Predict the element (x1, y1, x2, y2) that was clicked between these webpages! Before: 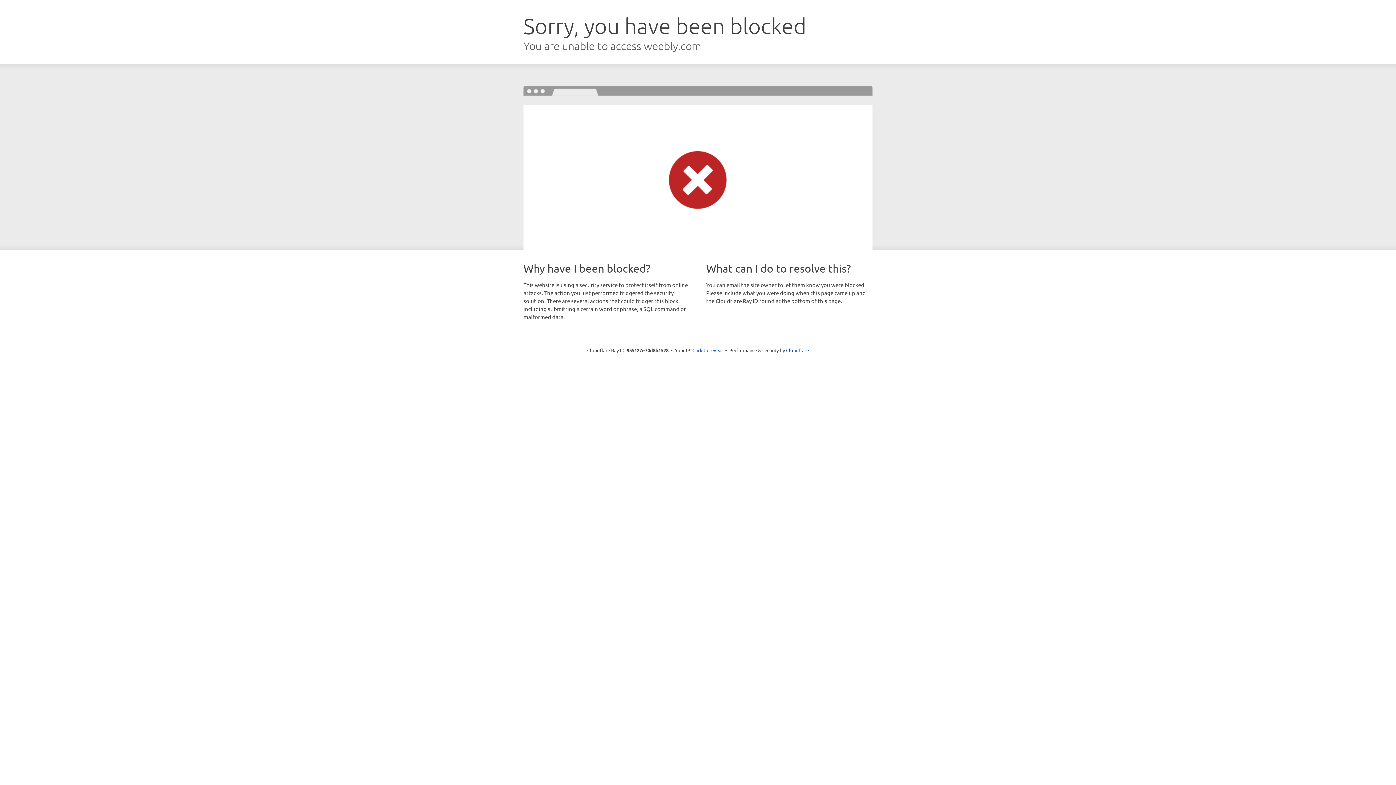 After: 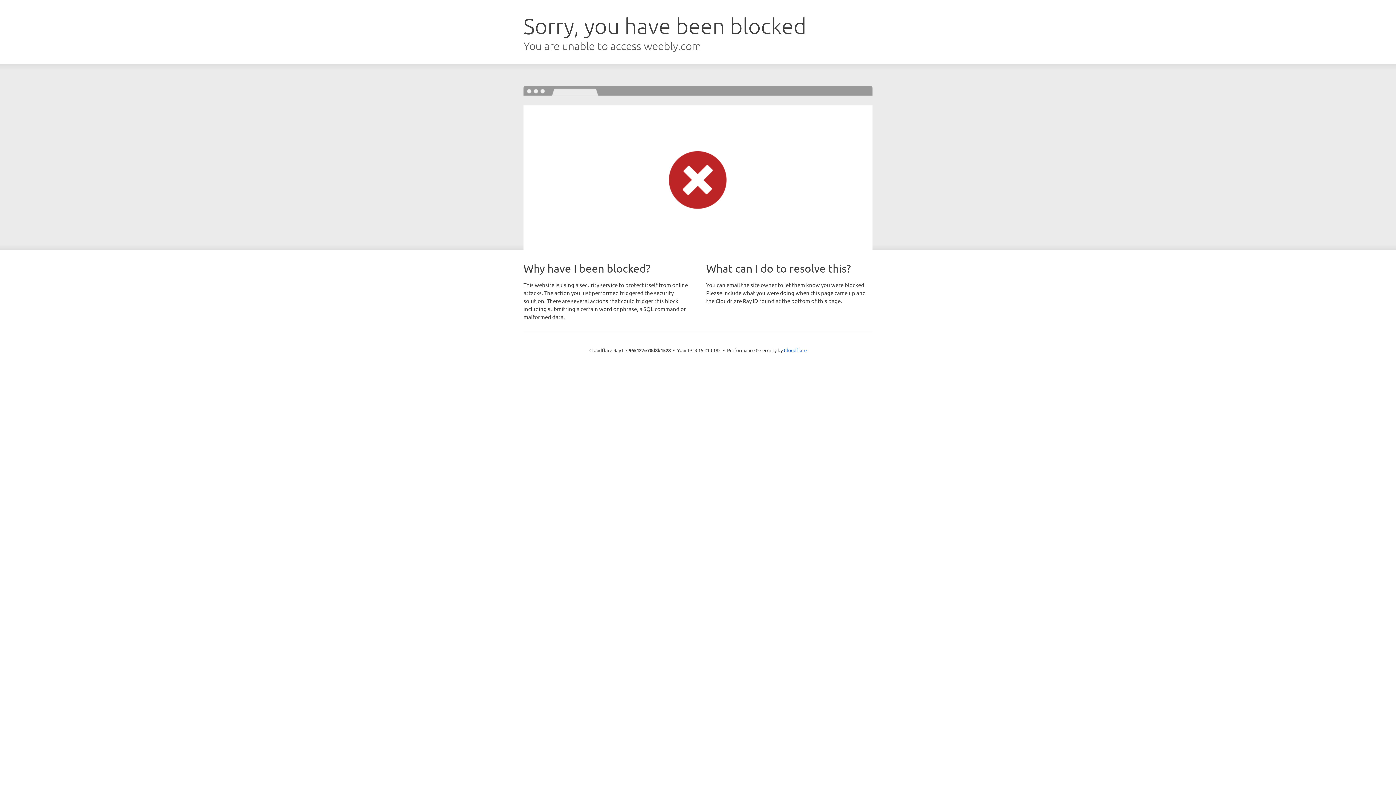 Action: bbox: (692, 346, 723, 353) label: Click to reveal